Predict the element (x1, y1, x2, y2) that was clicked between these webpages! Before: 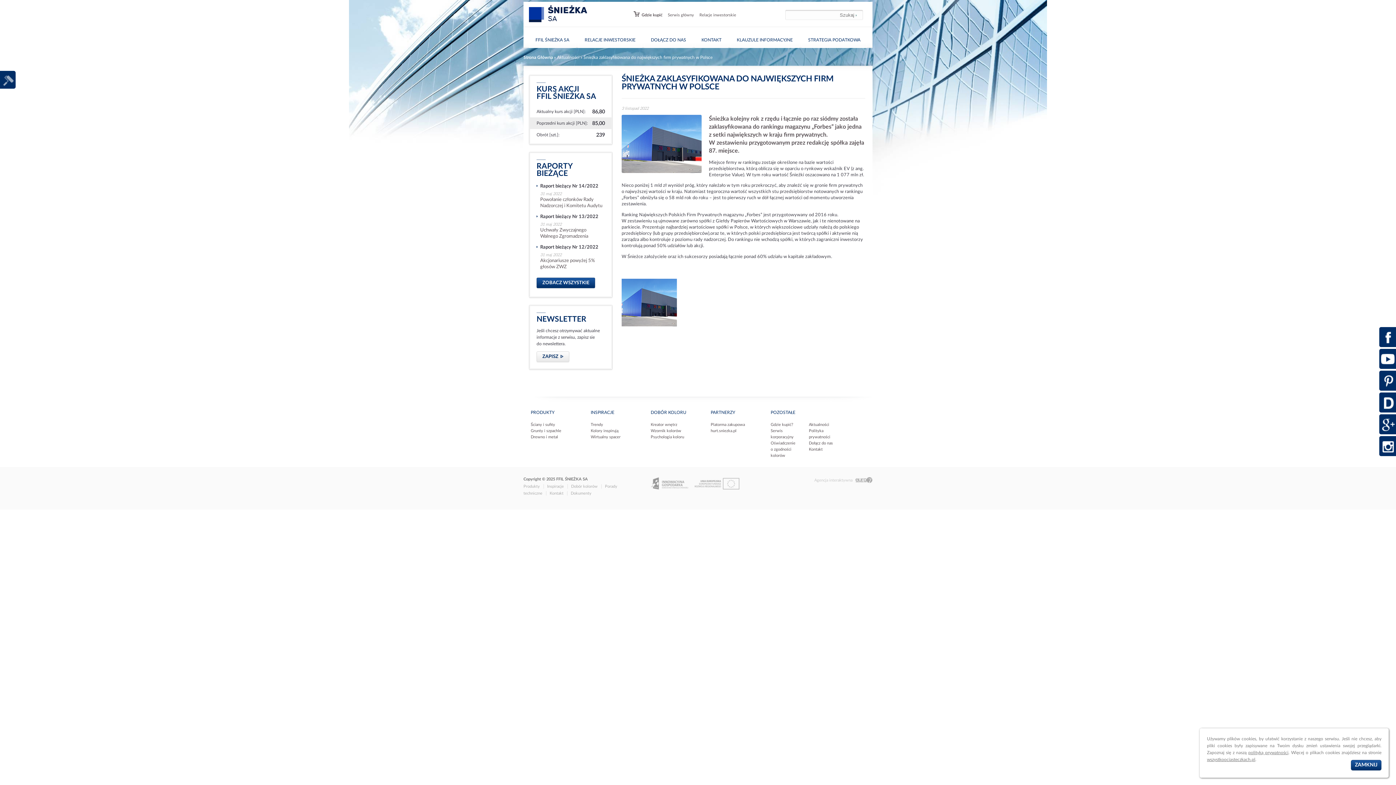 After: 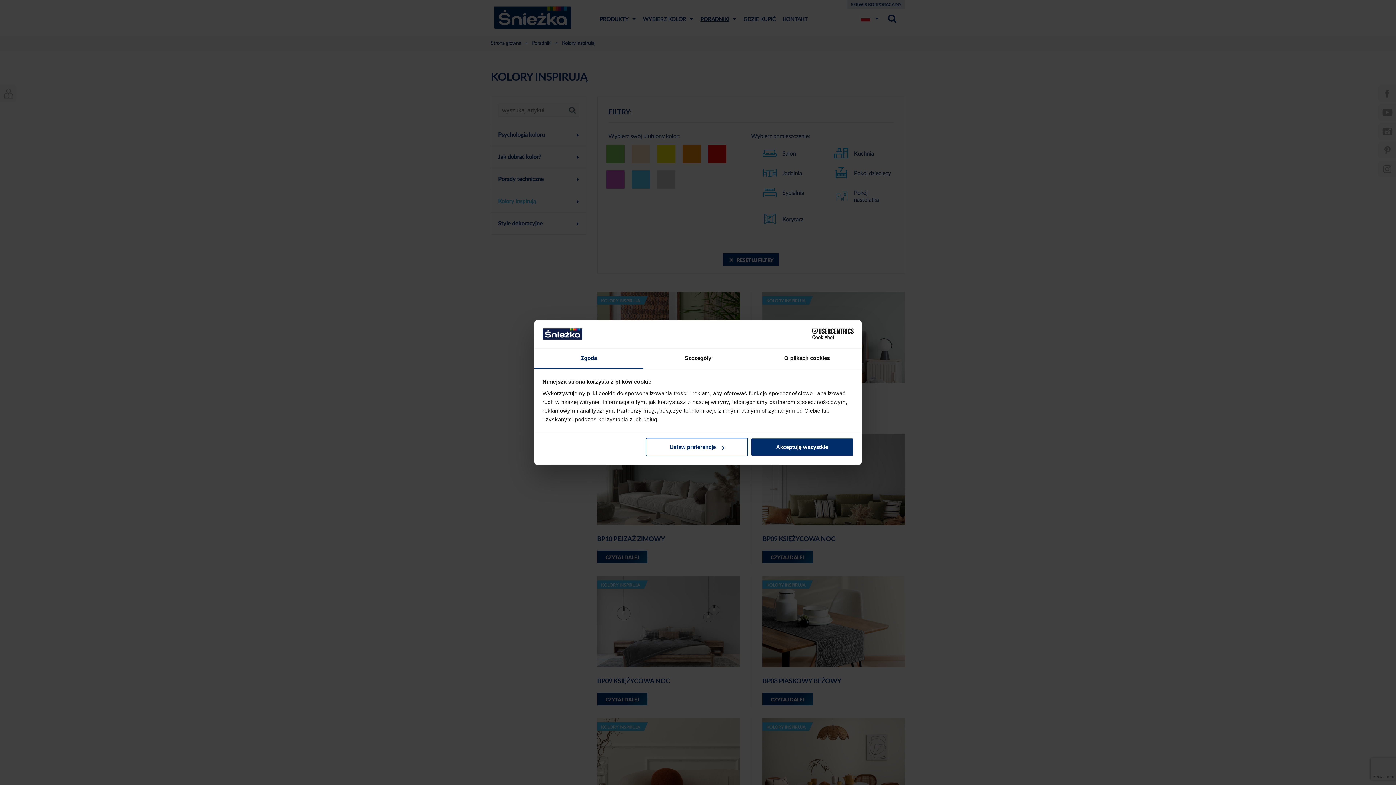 Action: label: Inspiracje bbox: (547, 484, 564, 488)